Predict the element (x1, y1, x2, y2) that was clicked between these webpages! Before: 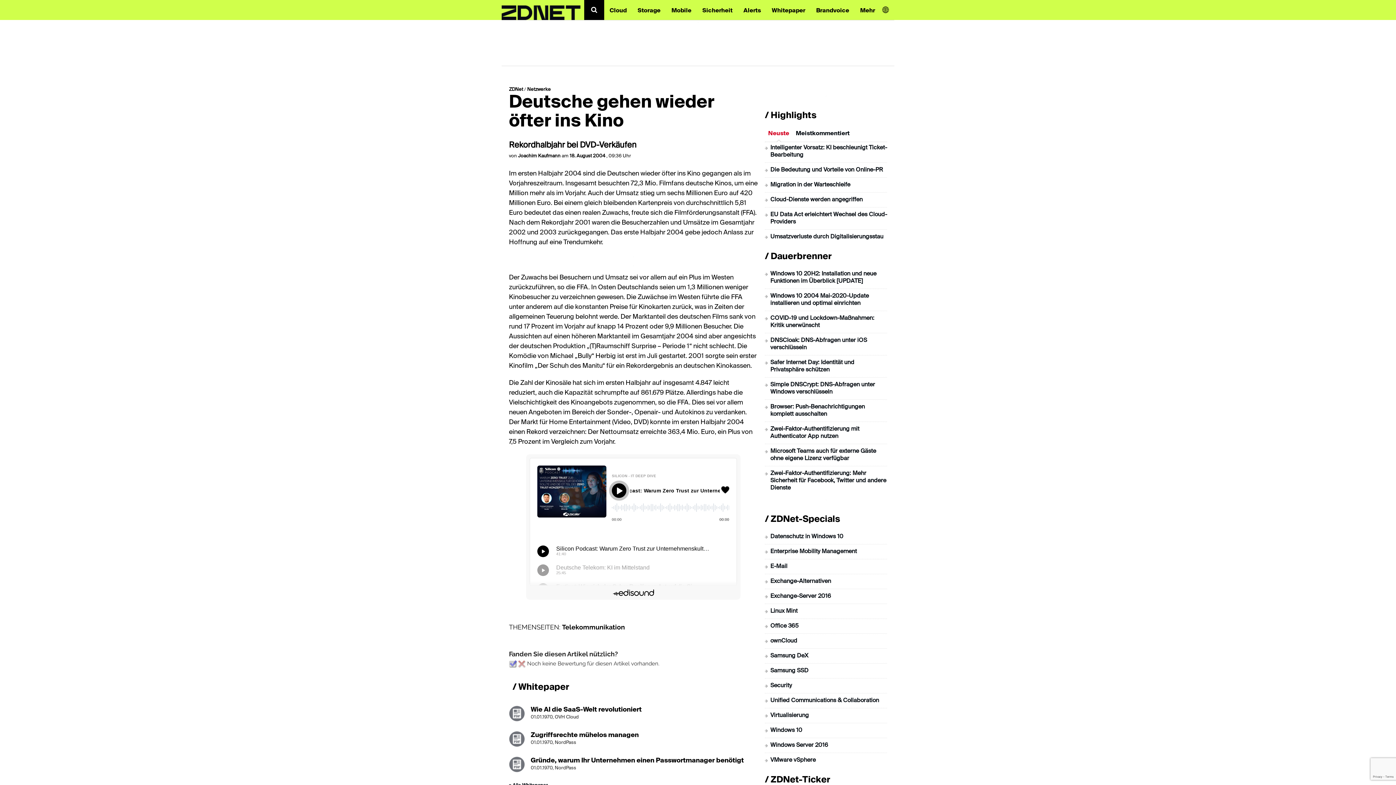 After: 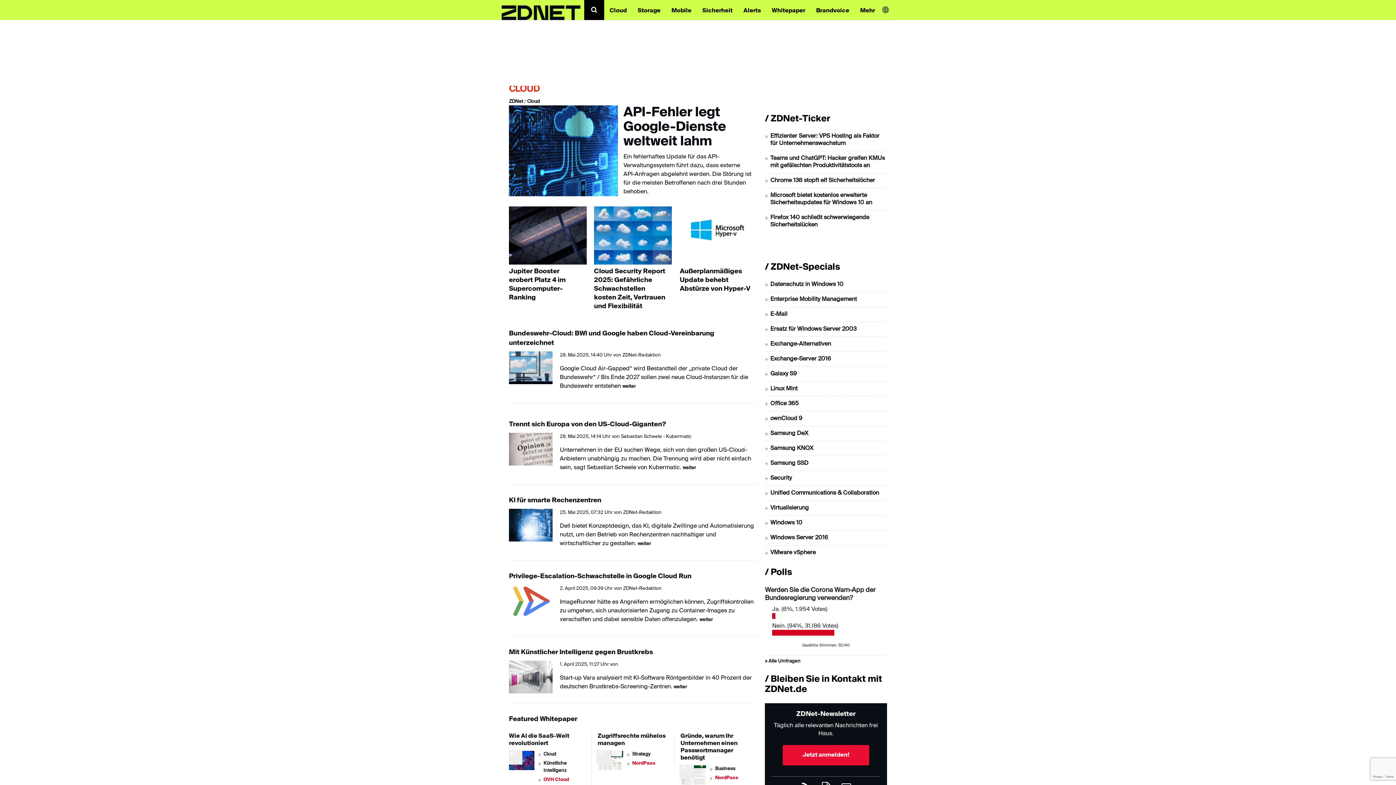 Action: bbox: (604, 0, 632, 19) label: Cloud